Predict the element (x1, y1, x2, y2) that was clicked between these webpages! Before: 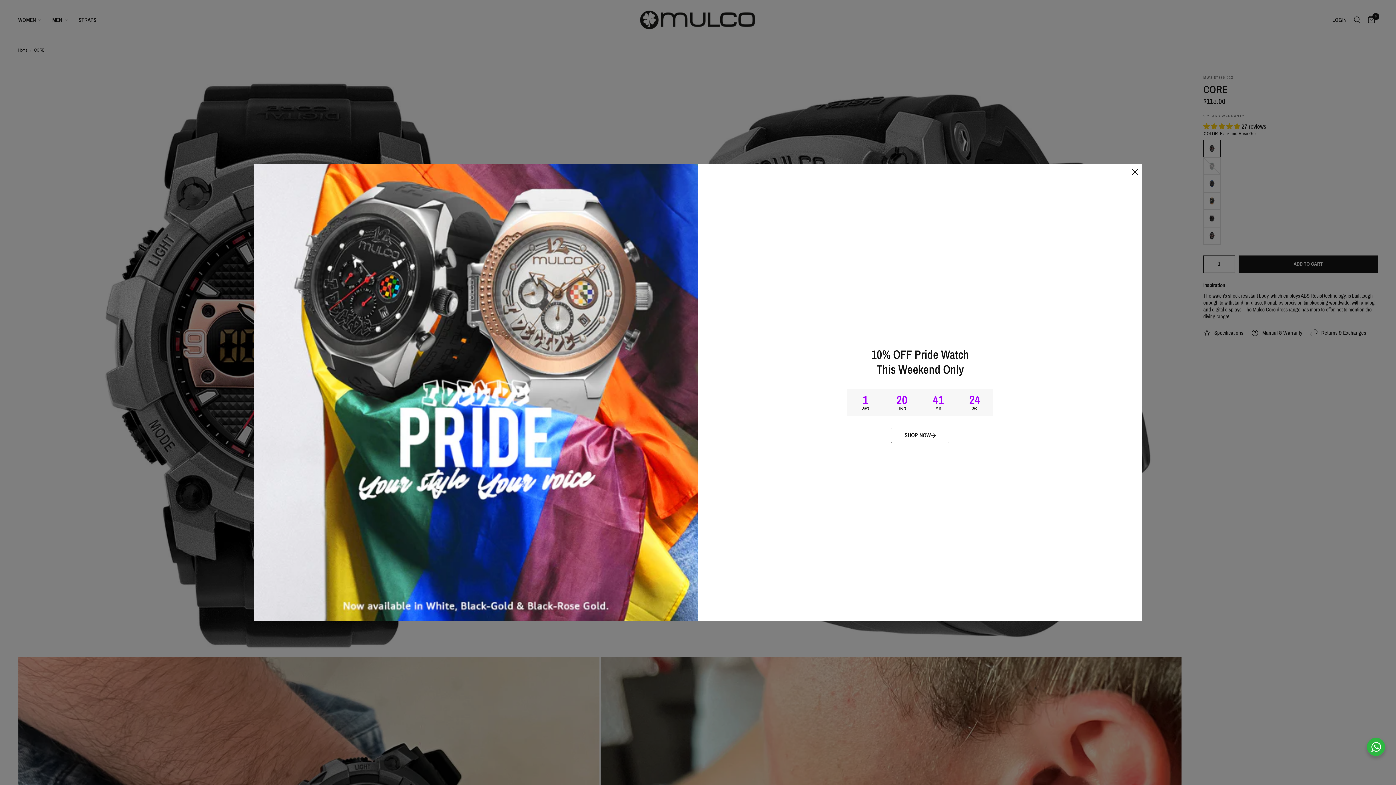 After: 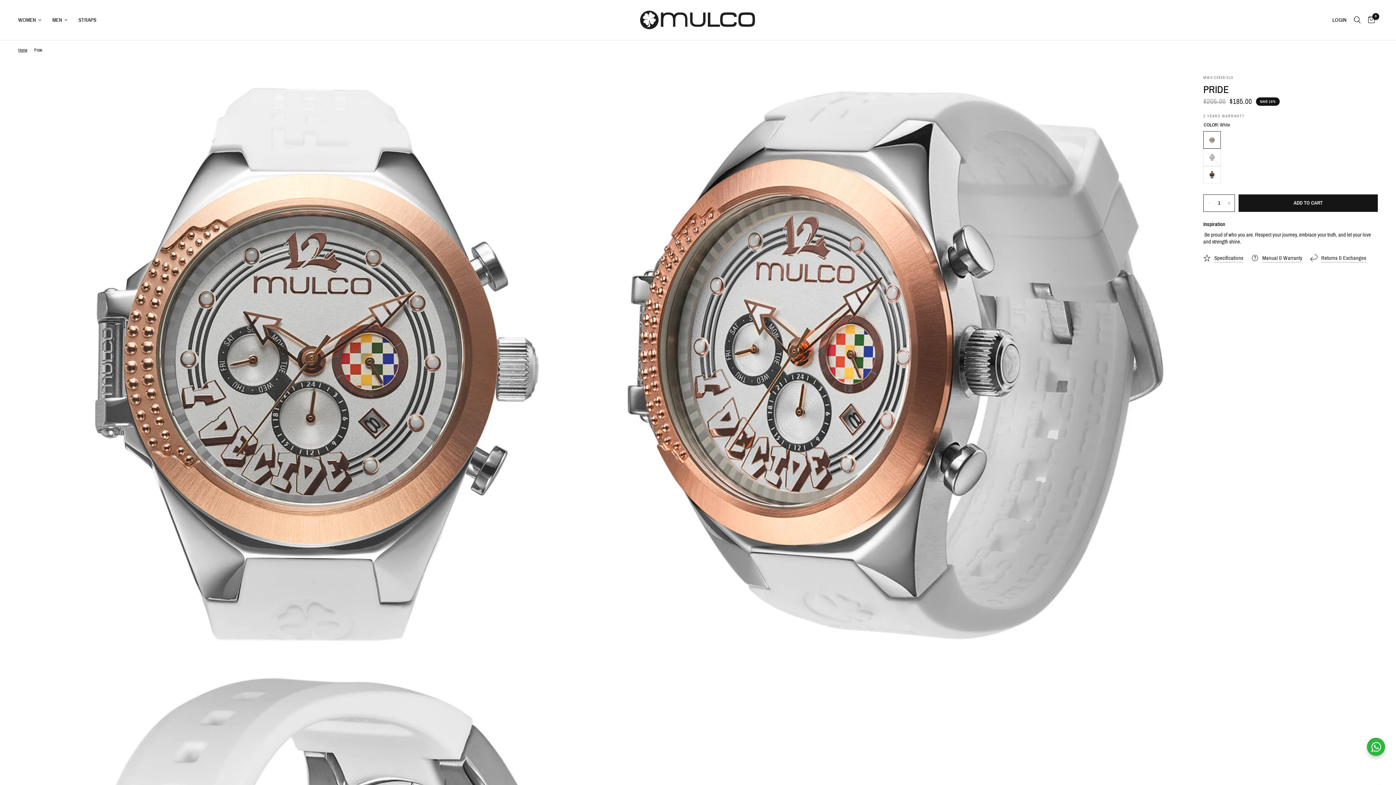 Action: label: SHOP NOW bbox: (891, 428, 949, 443)